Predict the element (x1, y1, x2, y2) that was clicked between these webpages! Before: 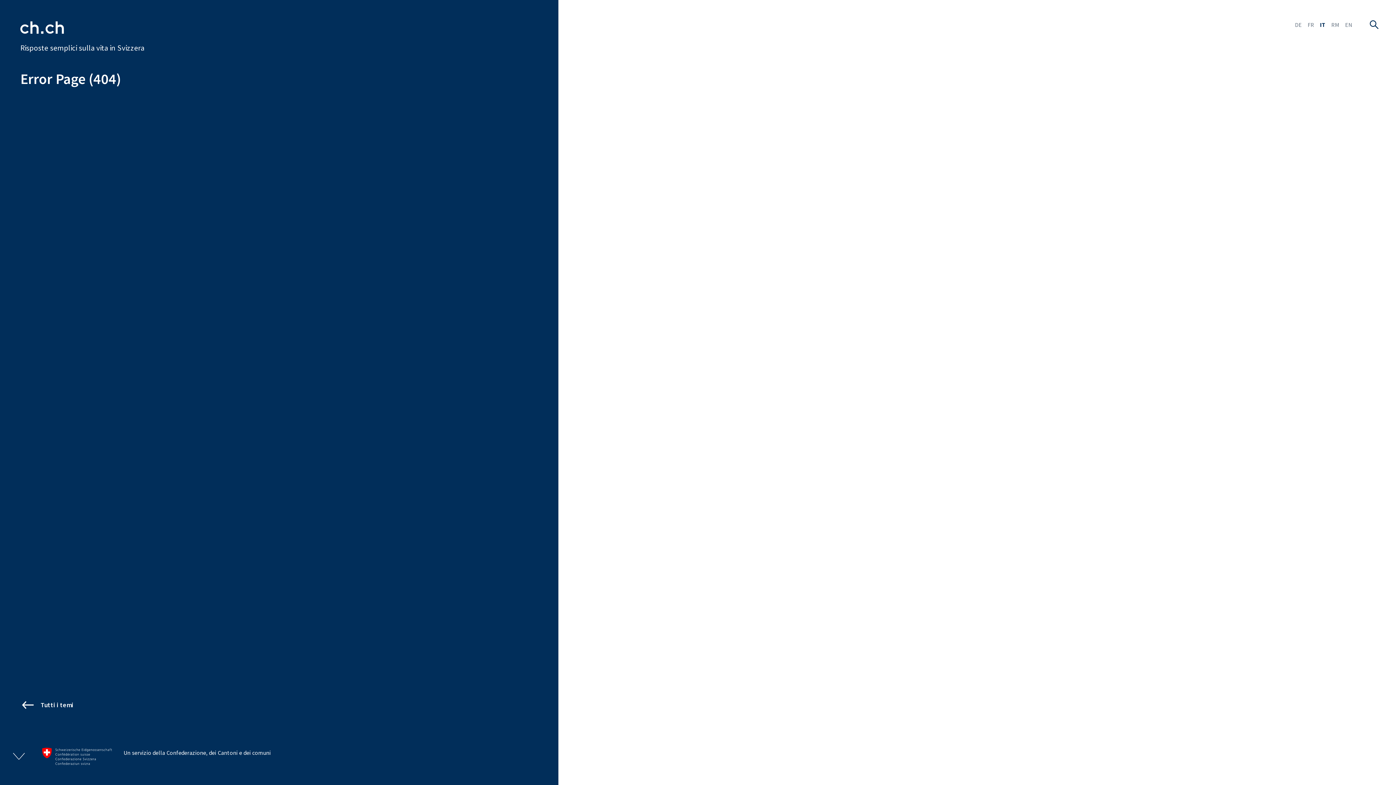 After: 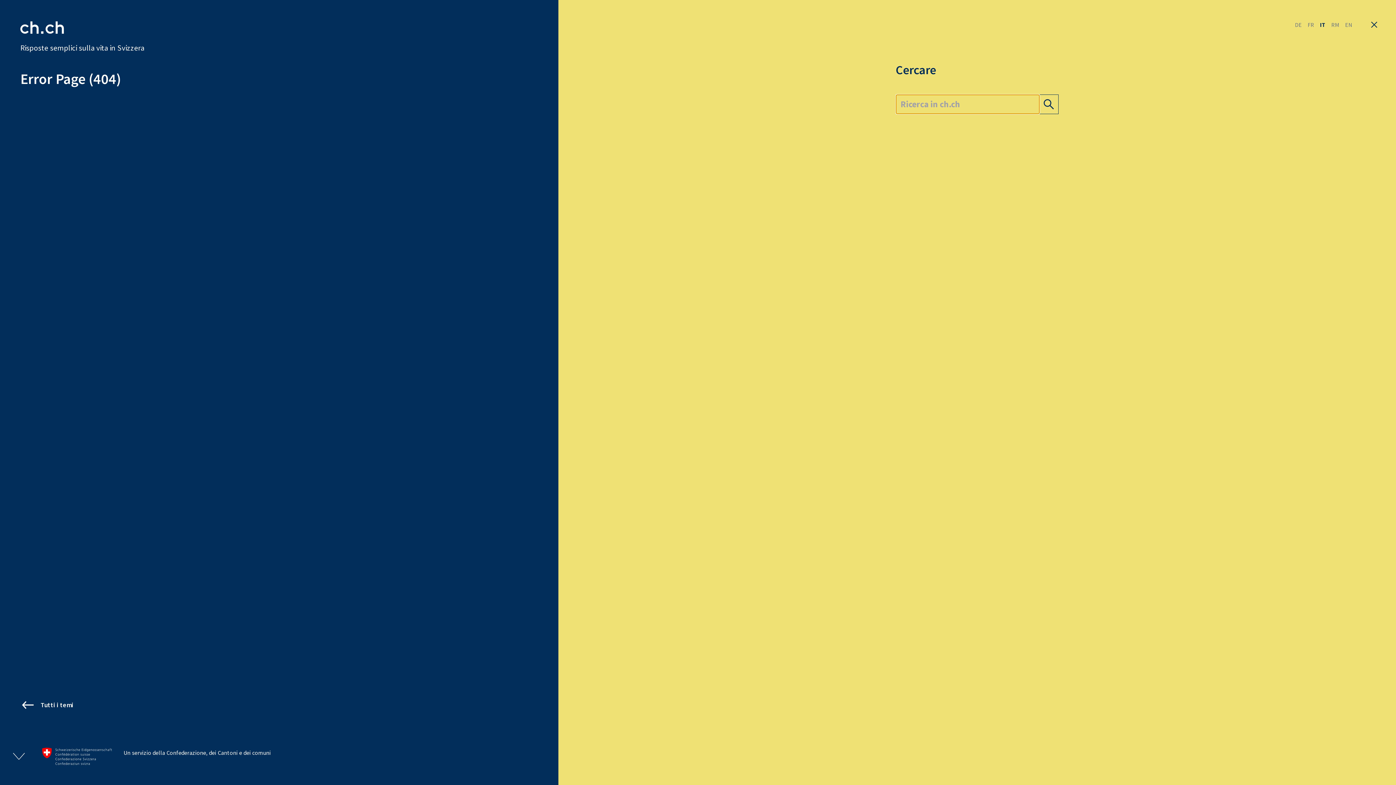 Action: label: Aprire la ricerca bbox: (1370, 20, 1378, 29)